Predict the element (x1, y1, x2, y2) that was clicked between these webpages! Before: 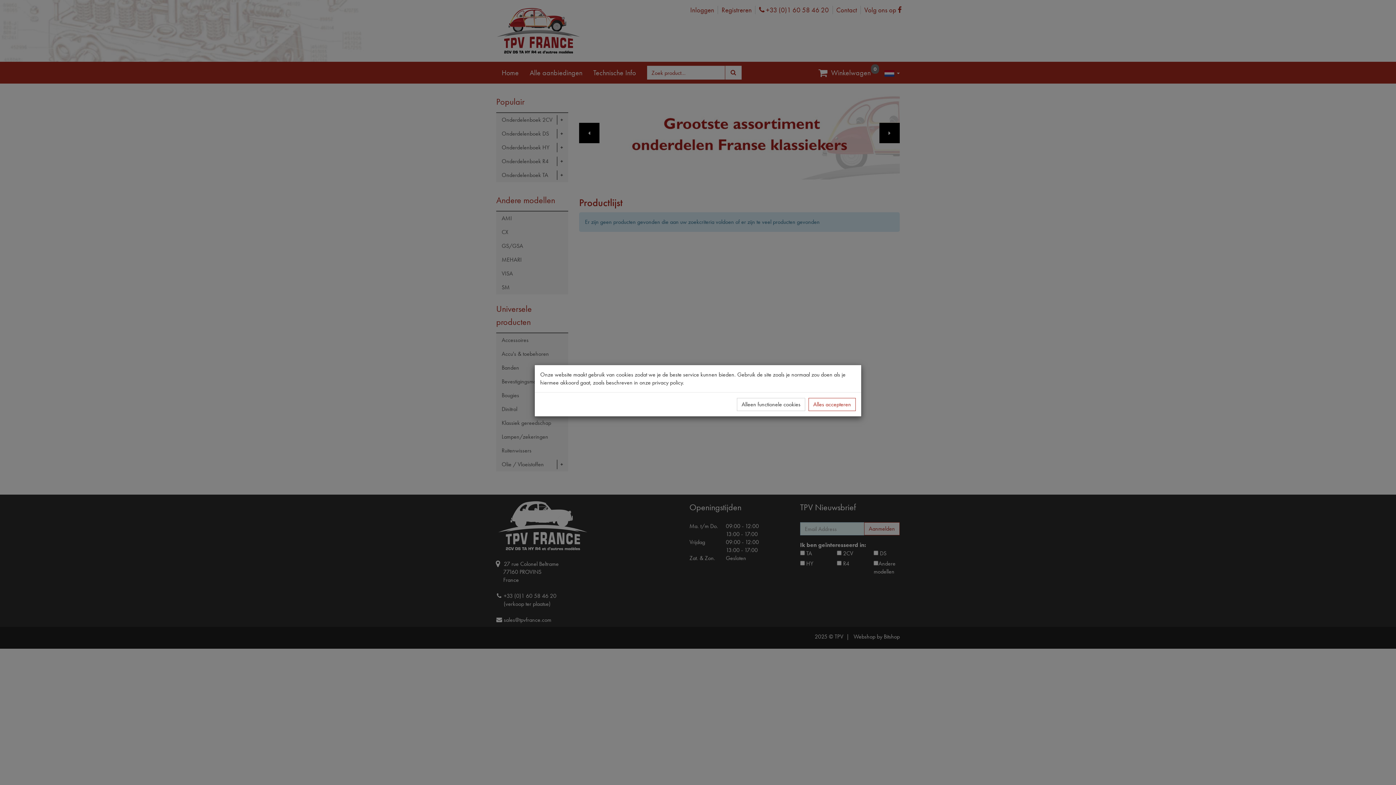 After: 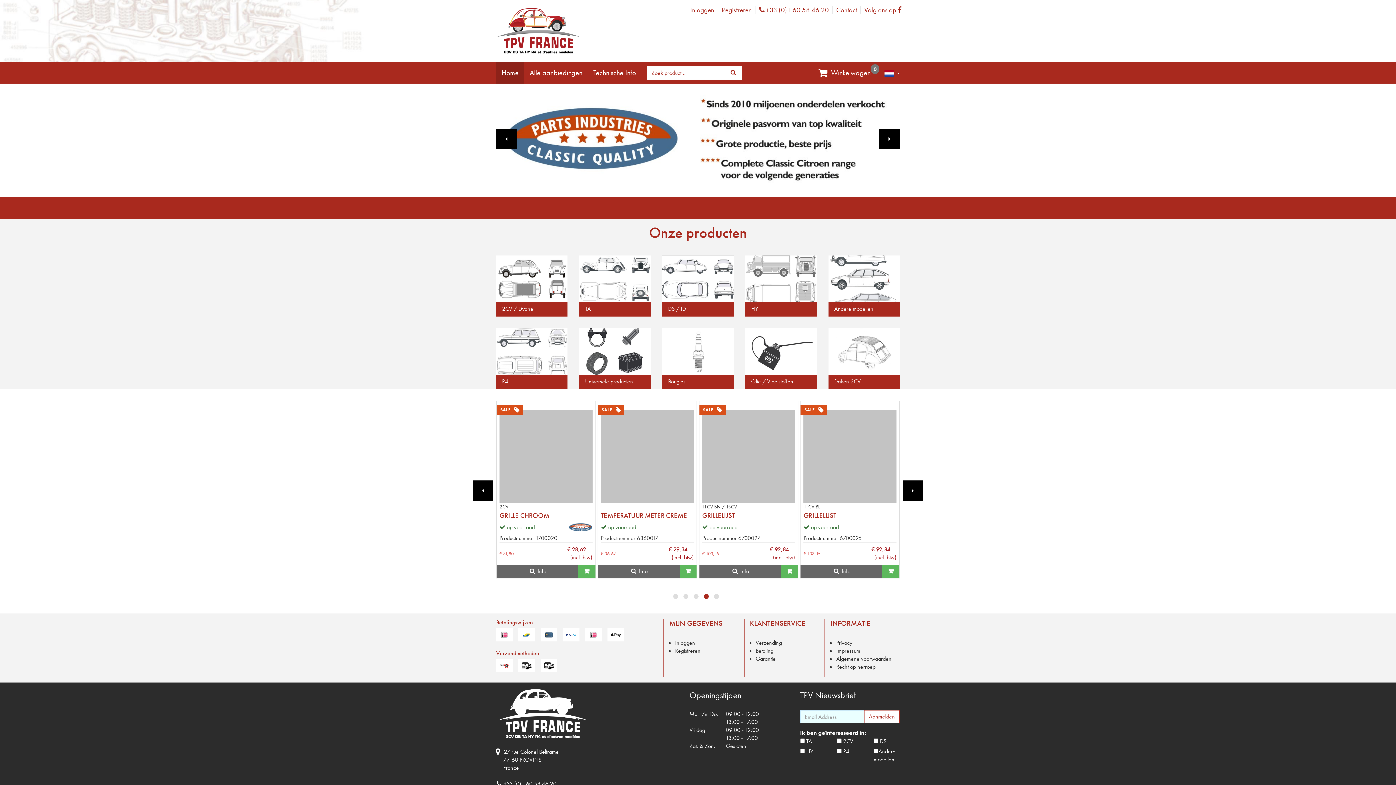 Action: label: Alleen functionele cookies bbox: (737, 398, 805, 411)